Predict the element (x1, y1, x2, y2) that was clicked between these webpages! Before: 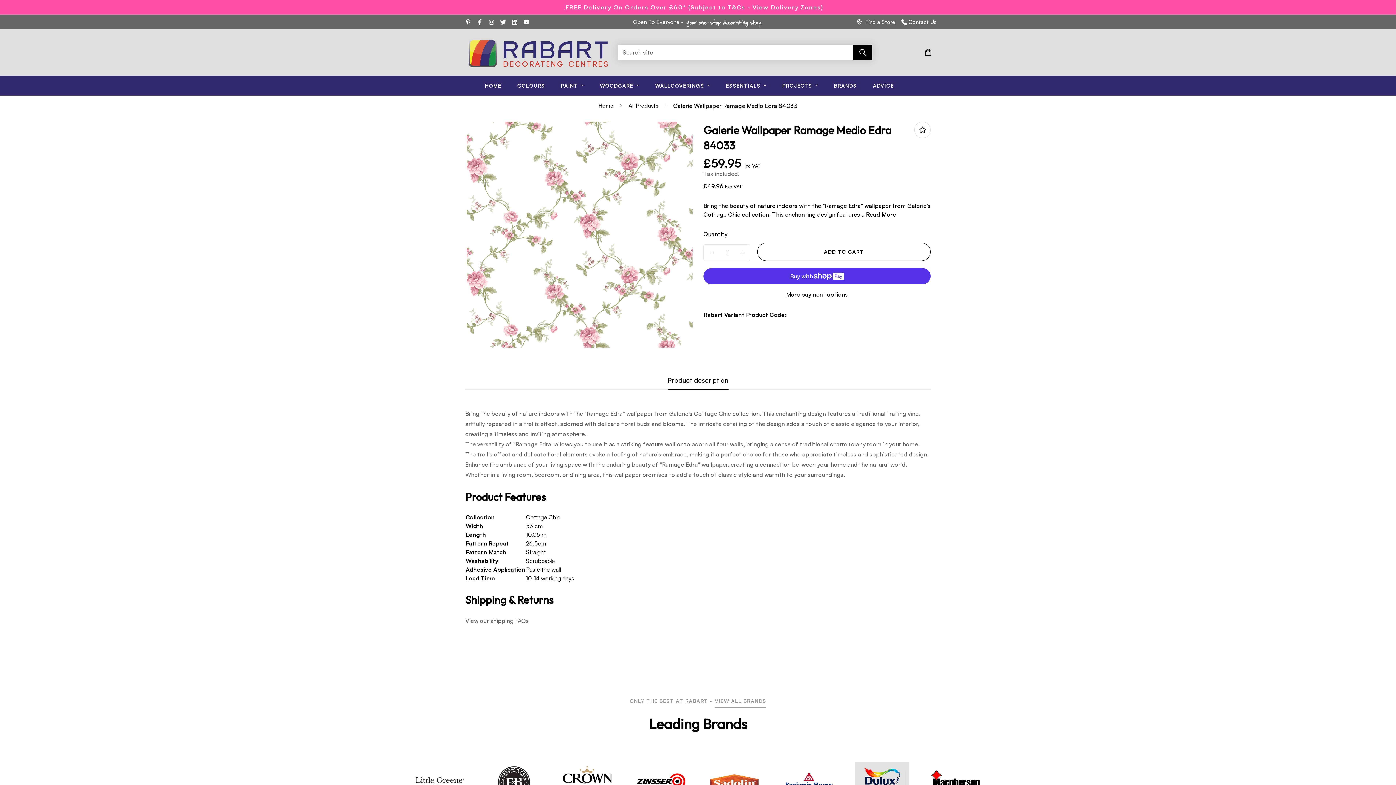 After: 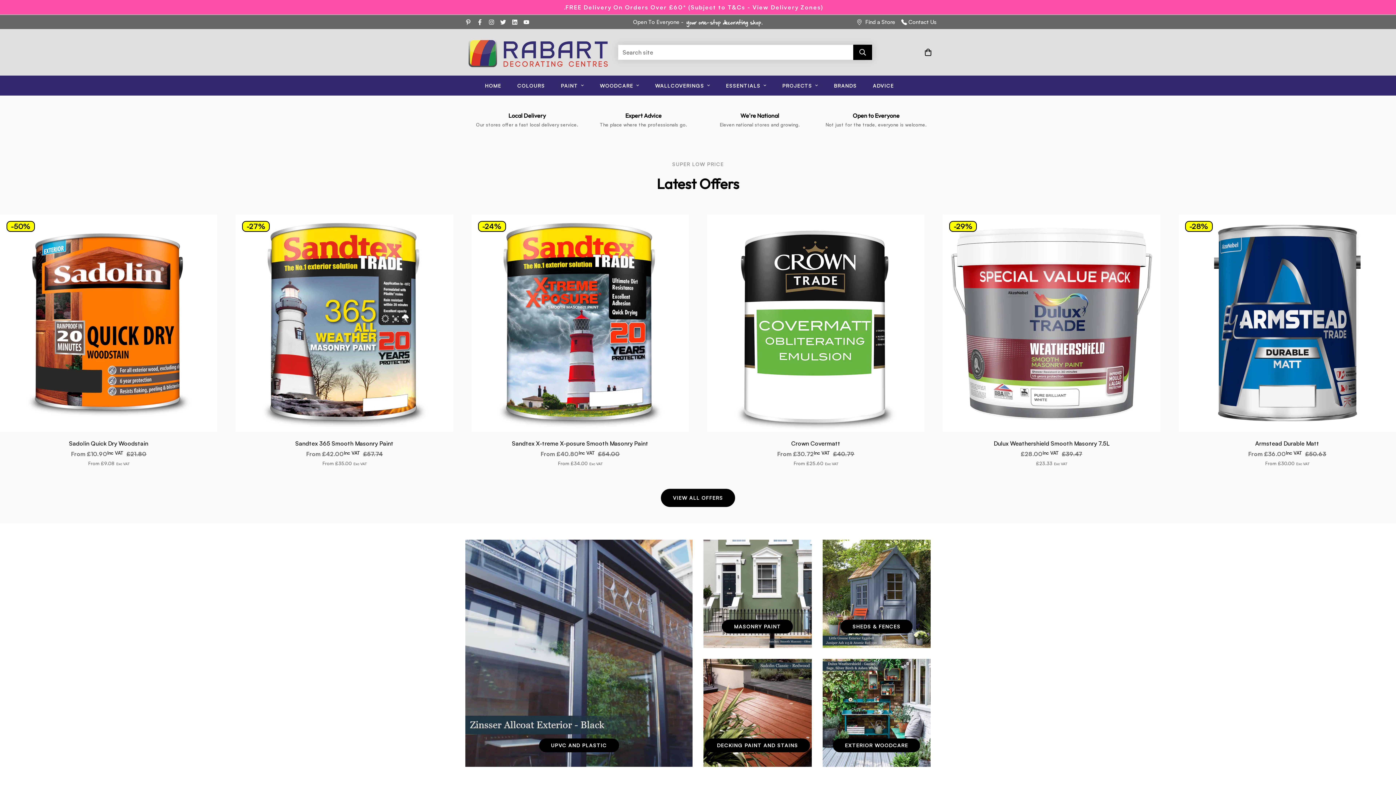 Action: bbox: (465, 32, 610, 72)